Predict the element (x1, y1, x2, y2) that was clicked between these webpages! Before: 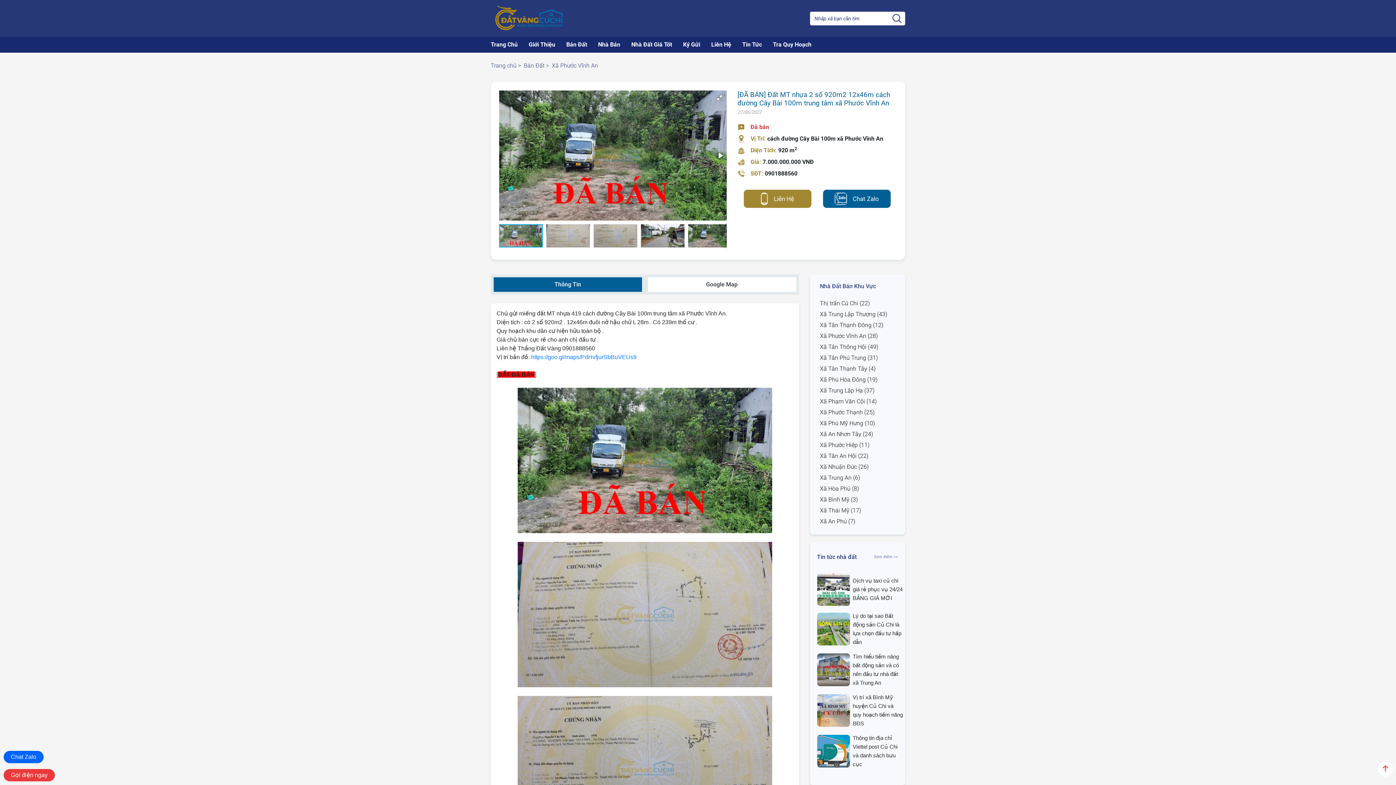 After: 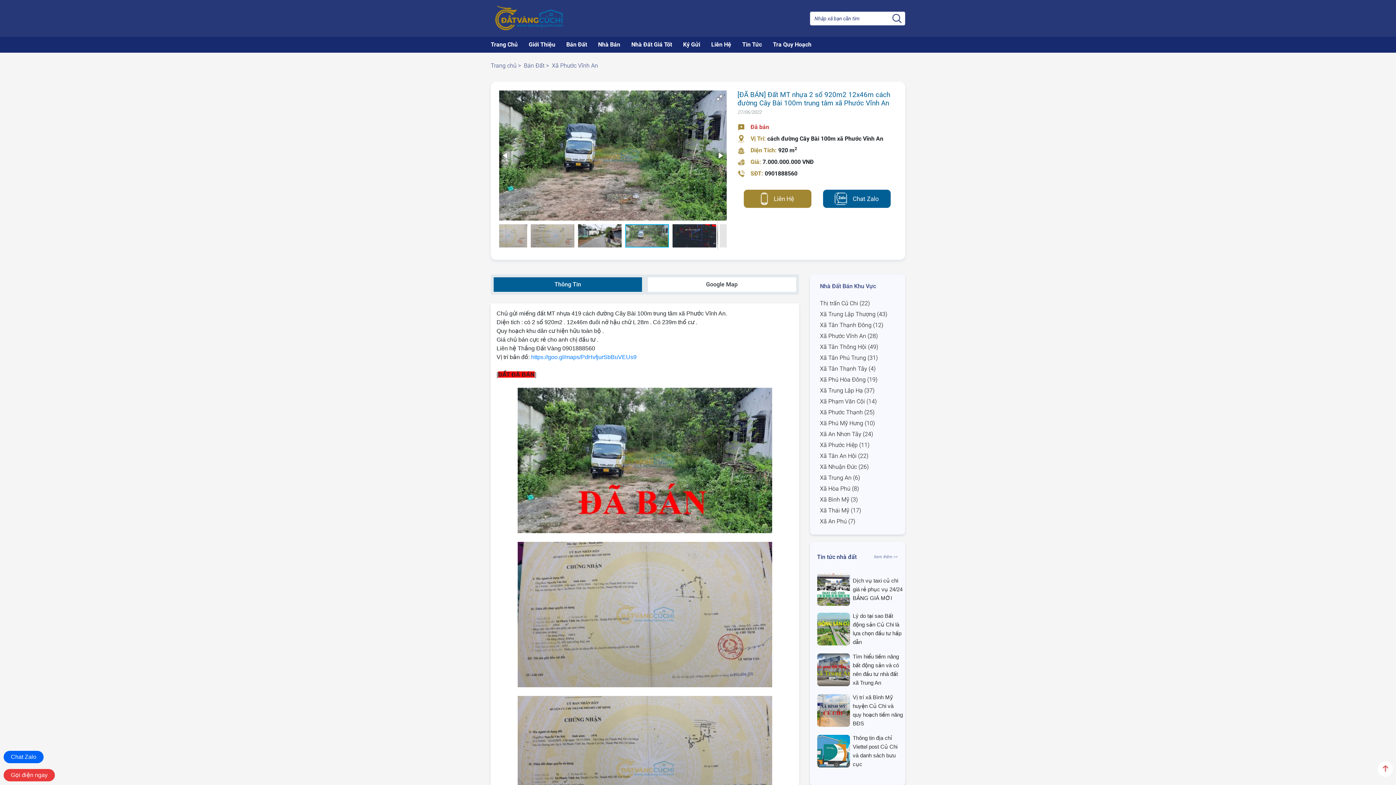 Action: bbox: (688, 220, 735, 251)